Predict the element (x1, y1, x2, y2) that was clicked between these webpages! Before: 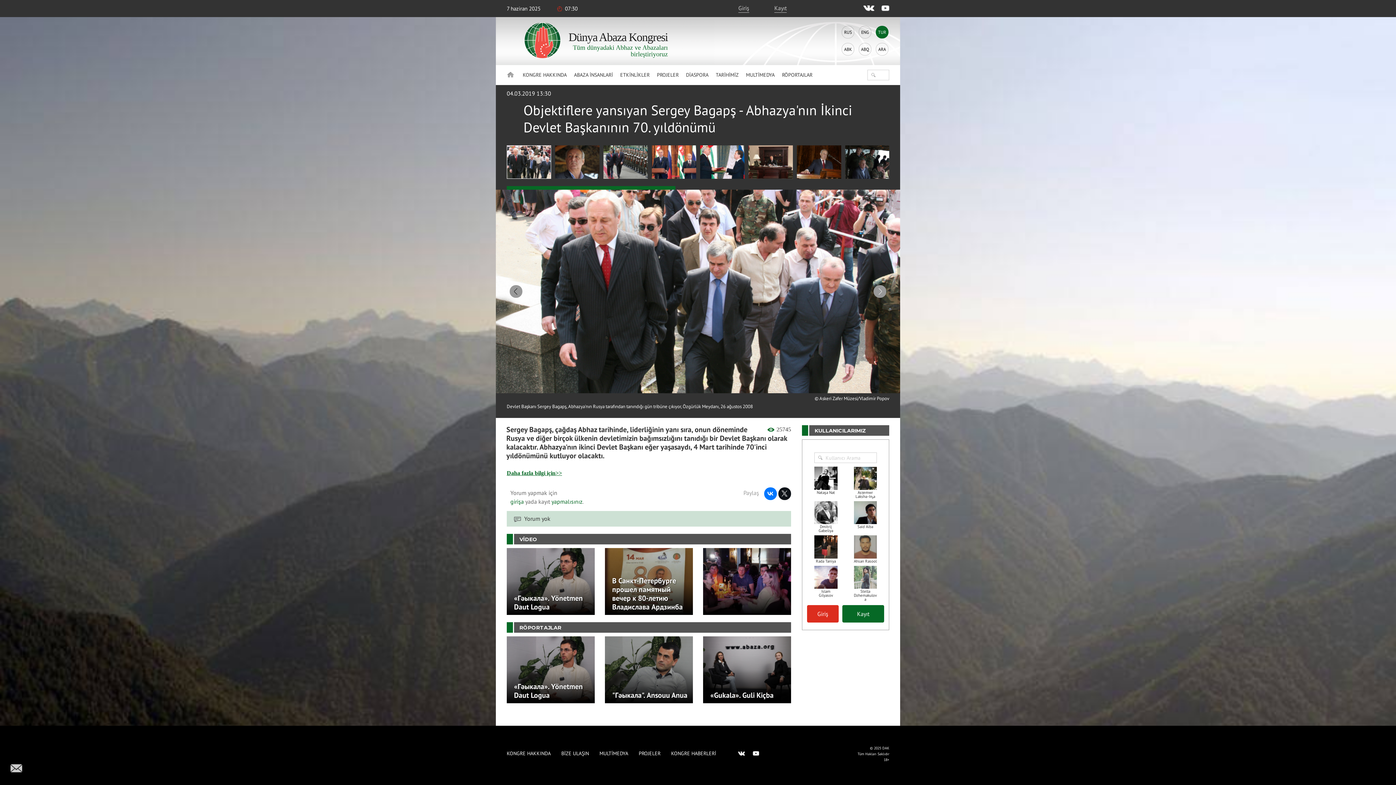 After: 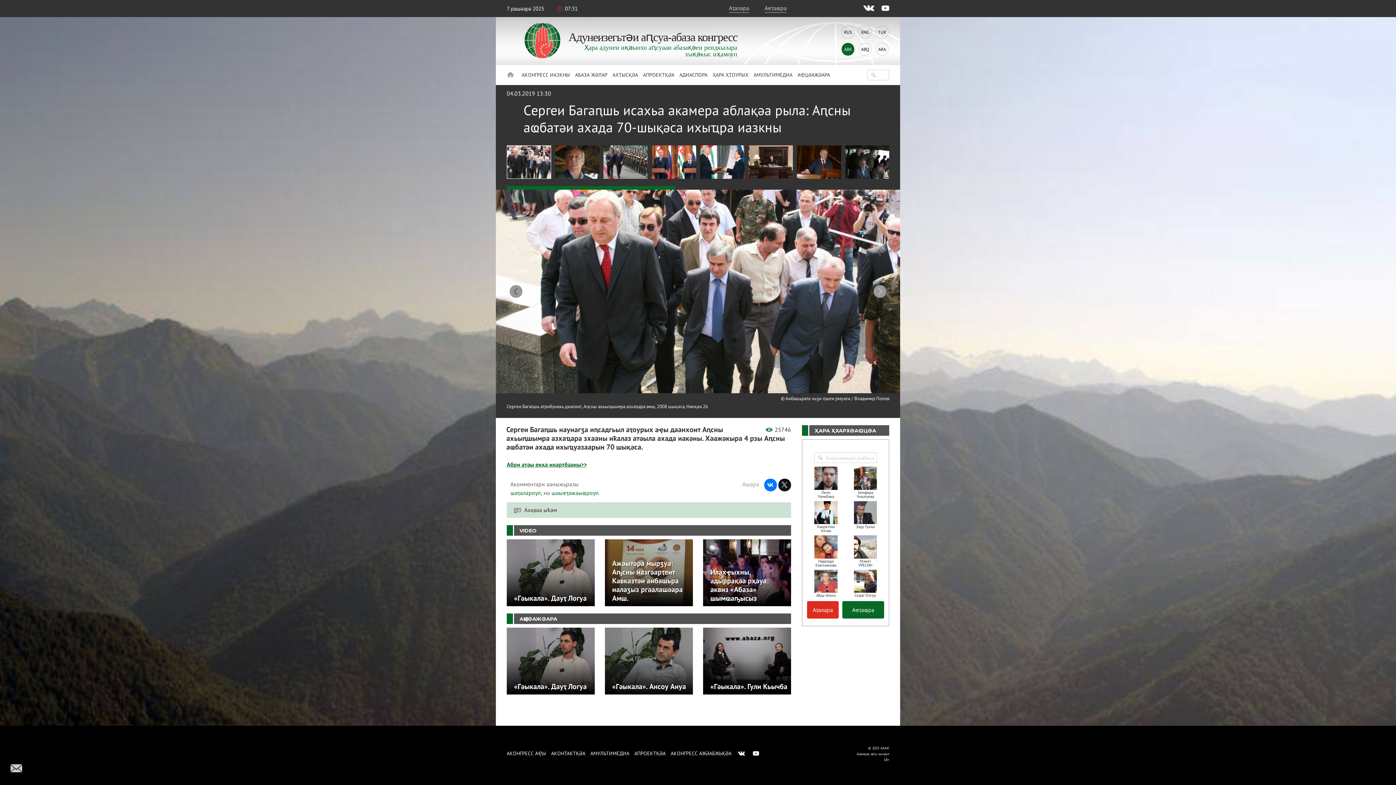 Action: bbox: (841, 42, 854, 55) label: ABK